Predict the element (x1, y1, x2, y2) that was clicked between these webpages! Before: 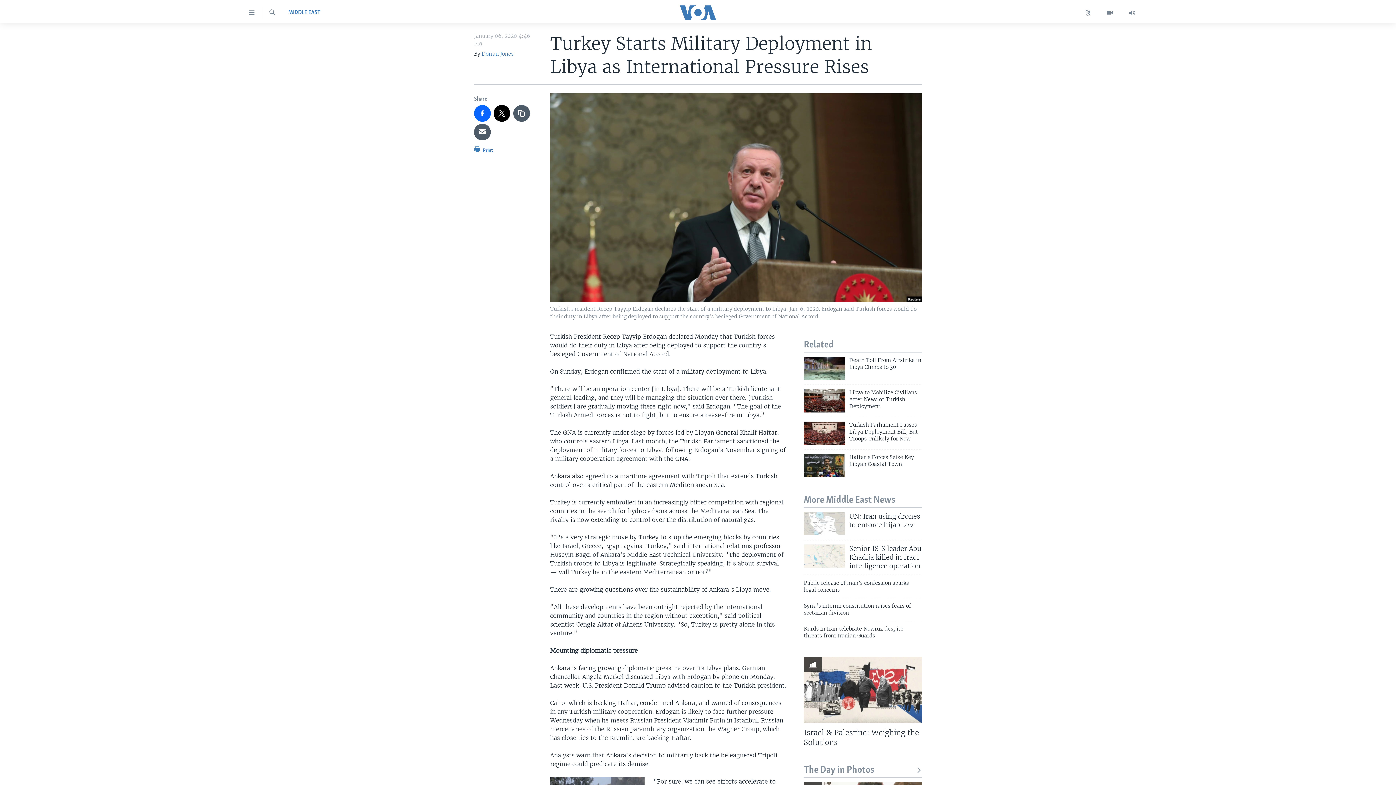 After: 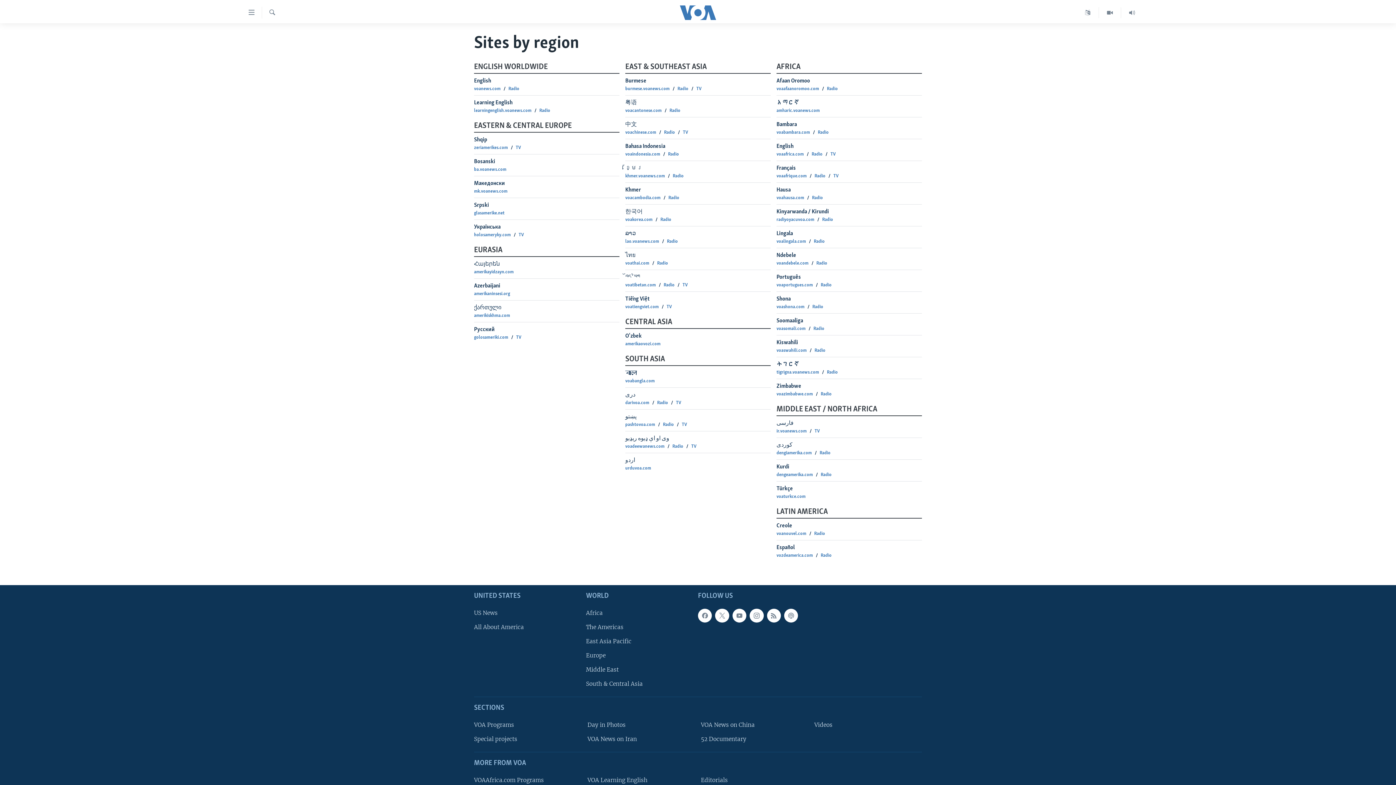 Action: bbox: (1077, 7, 1099, 18)